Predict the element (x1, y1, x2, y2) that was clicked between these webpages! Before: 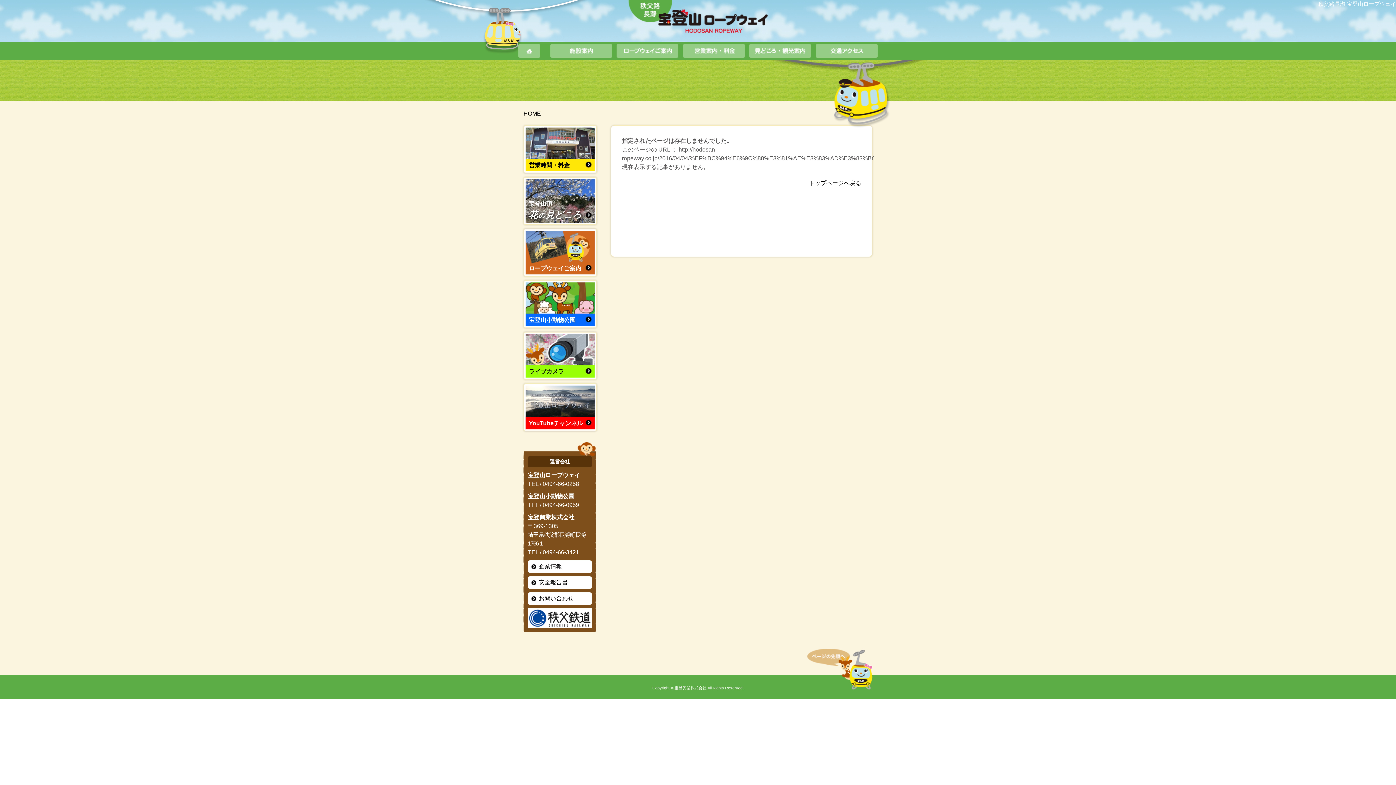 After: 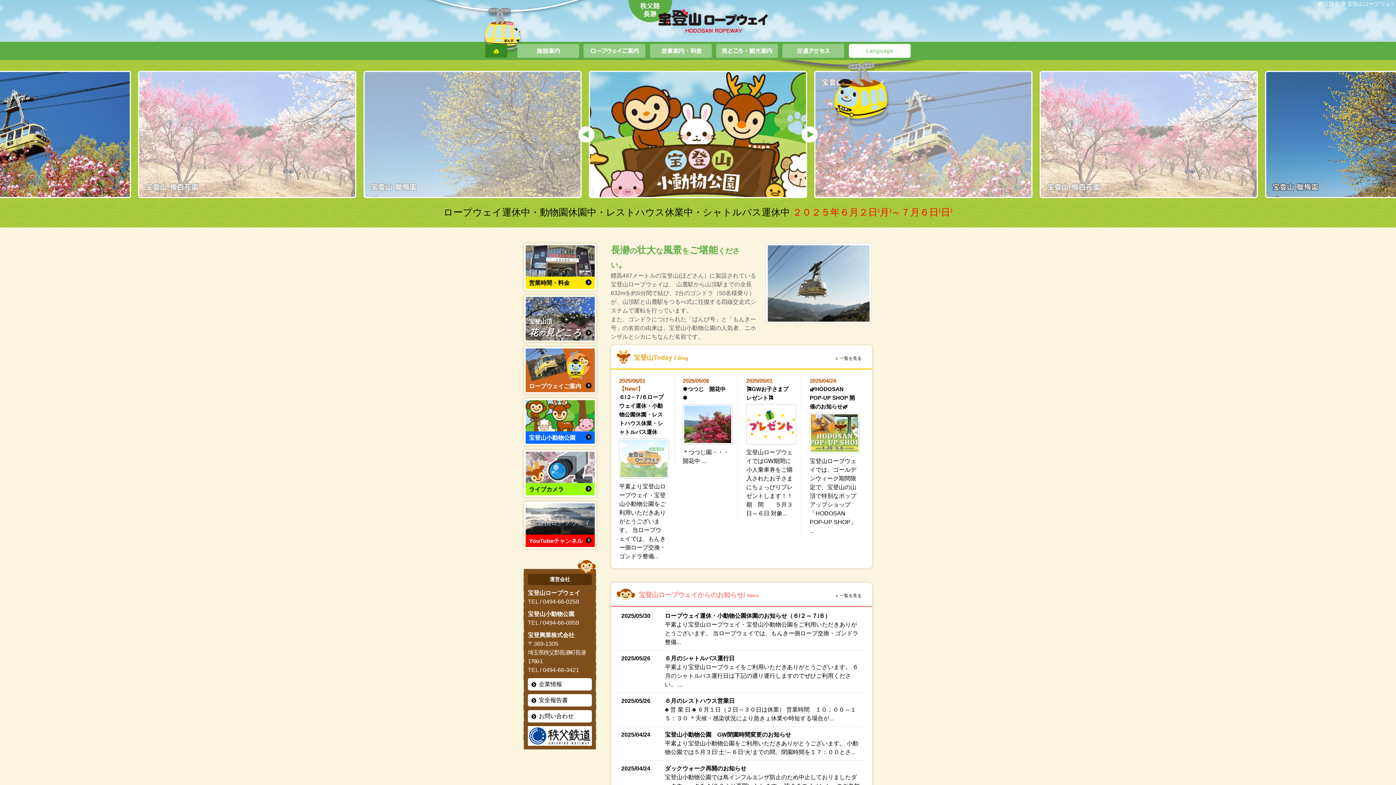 Action: label: HOME bbox: (523, 110, 541, 116)